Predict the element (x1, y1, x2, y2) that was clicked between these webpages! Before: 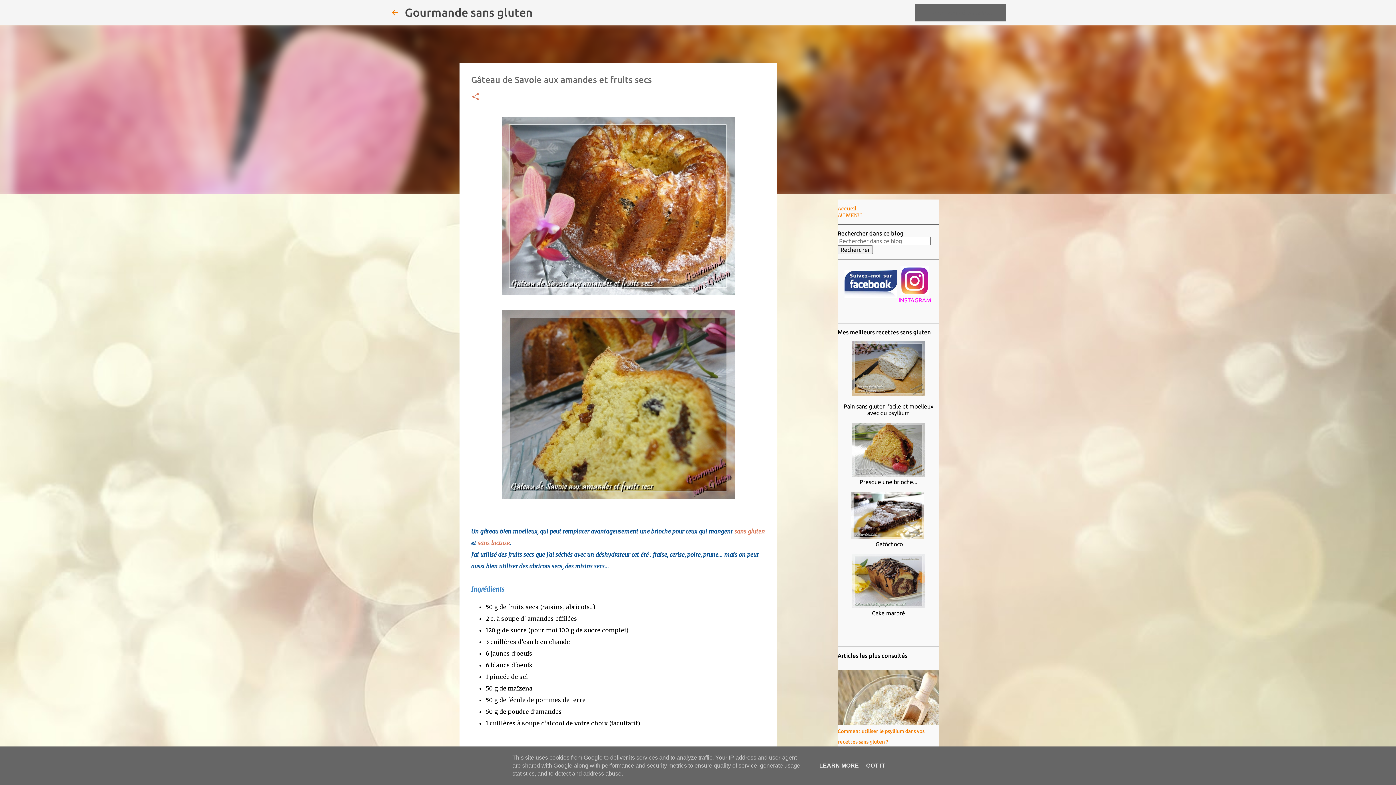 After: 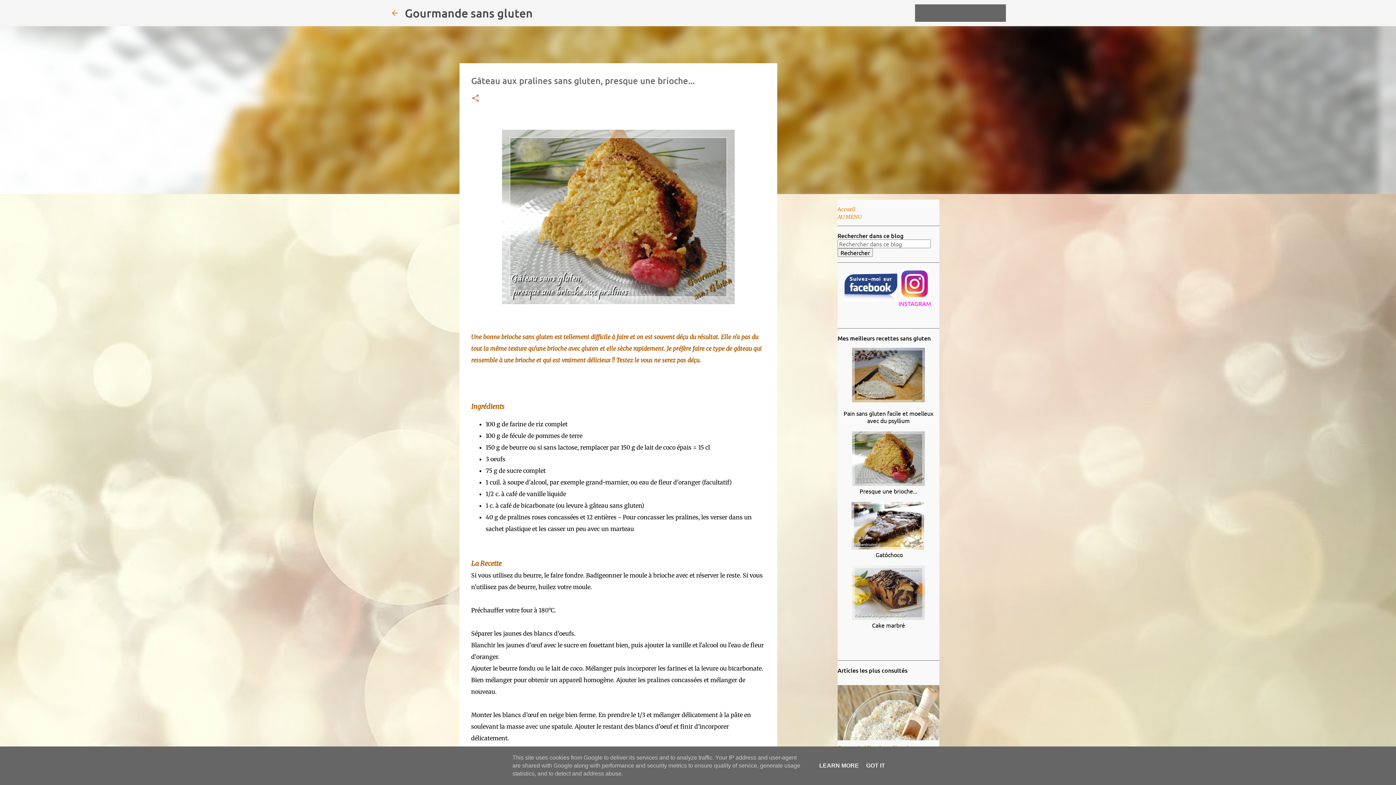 Action: bbox: (852, 472, 925, 478)